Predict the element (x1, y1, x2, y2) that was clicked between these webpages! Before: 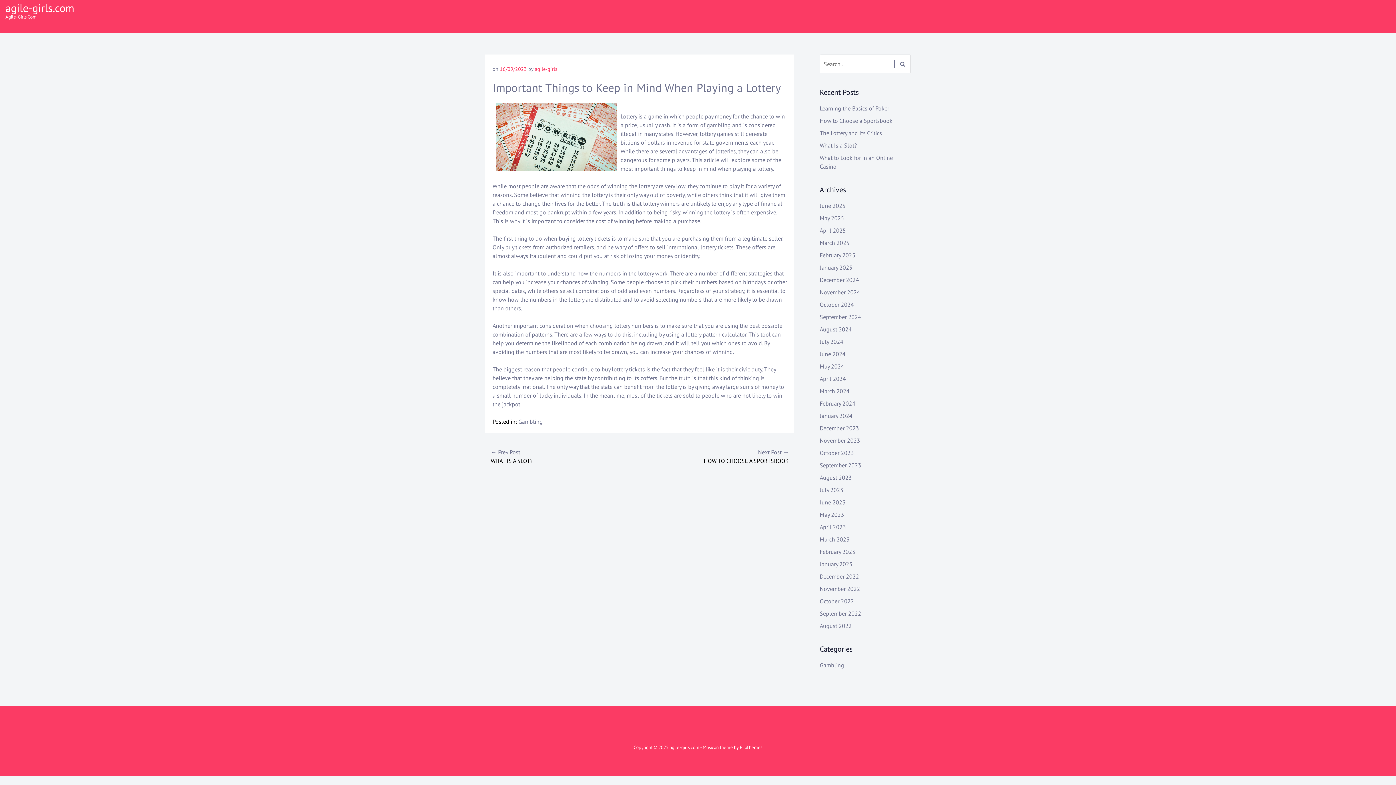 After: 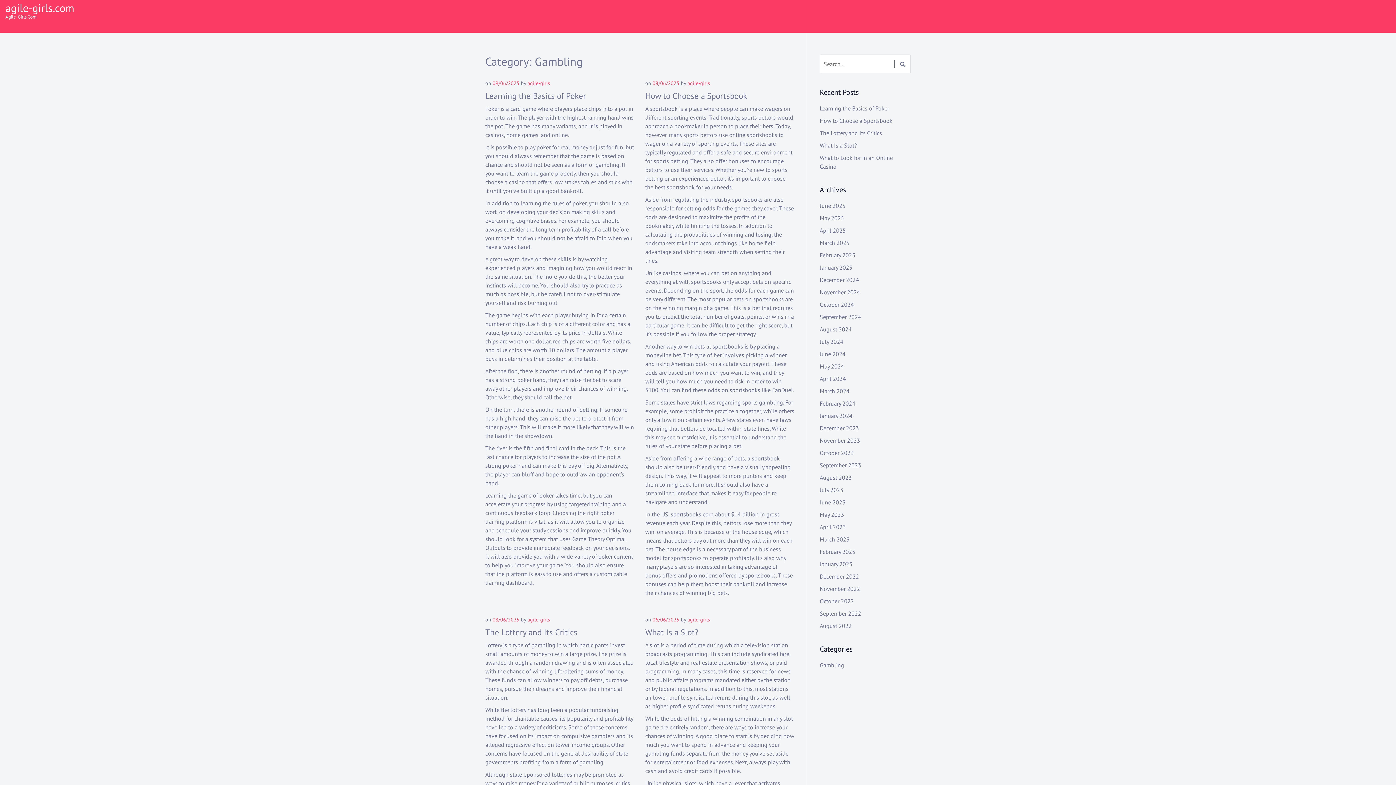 Action: bbox: (518, 418, 542, 425) label: Gambling